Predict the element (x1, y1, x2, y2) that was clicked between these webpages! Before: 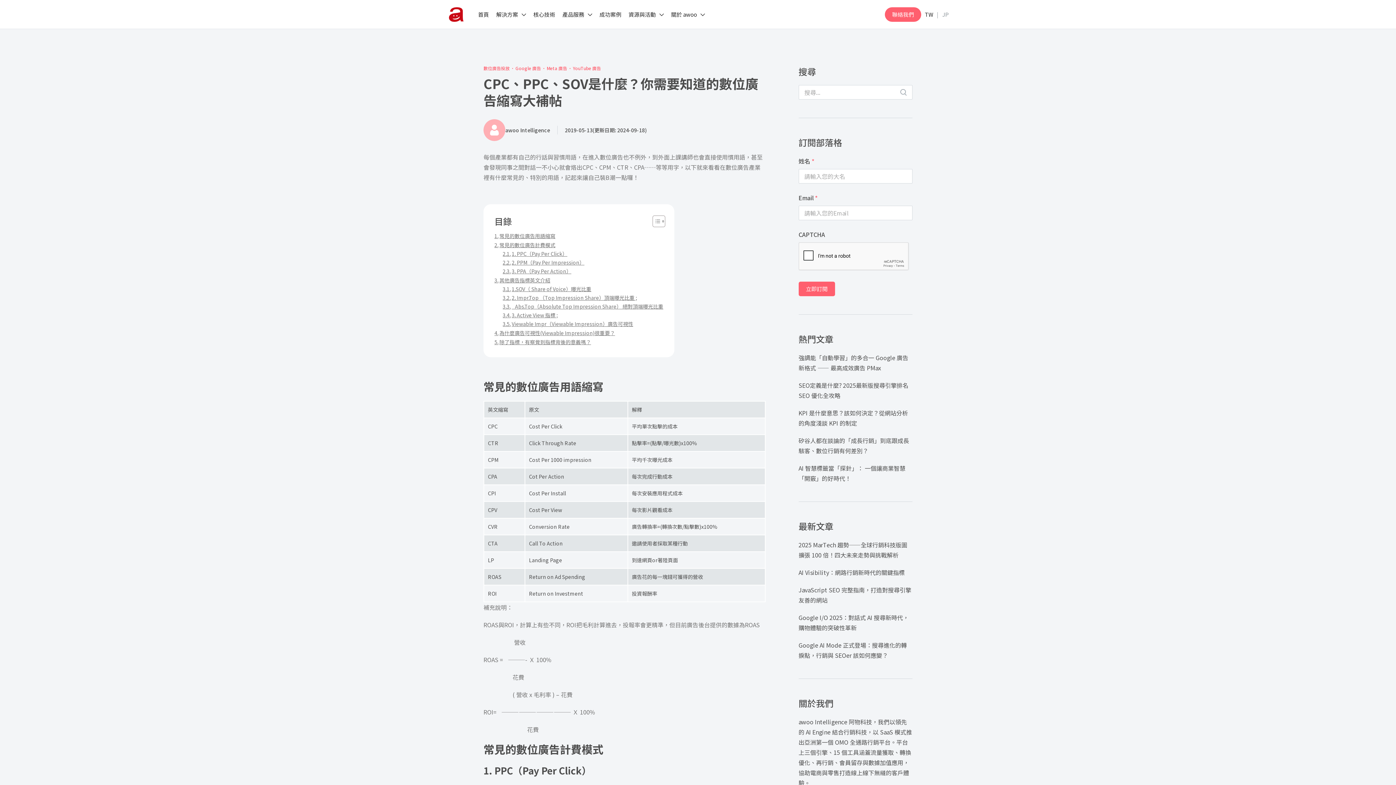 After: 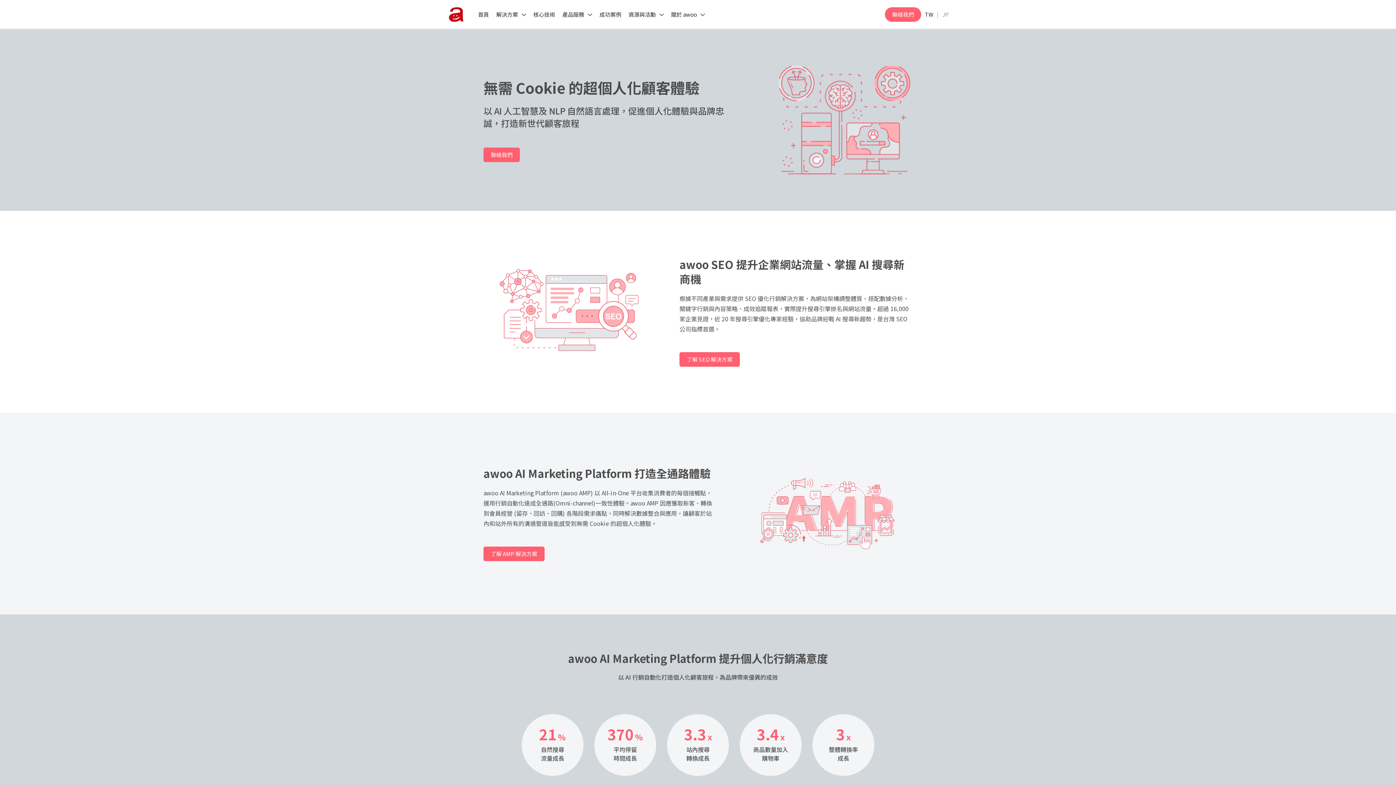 Action: label: 首頁 bbox: (474, 0, 492, 29)